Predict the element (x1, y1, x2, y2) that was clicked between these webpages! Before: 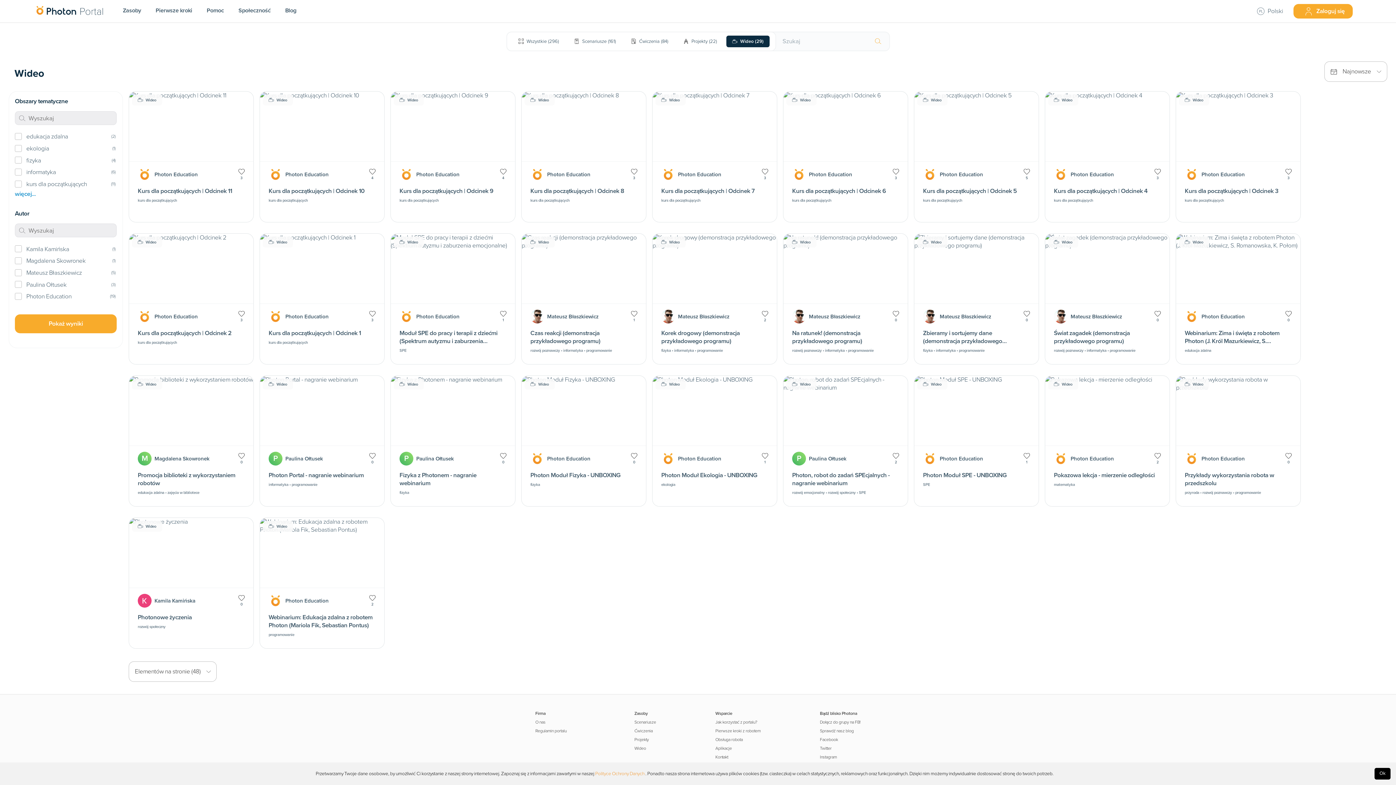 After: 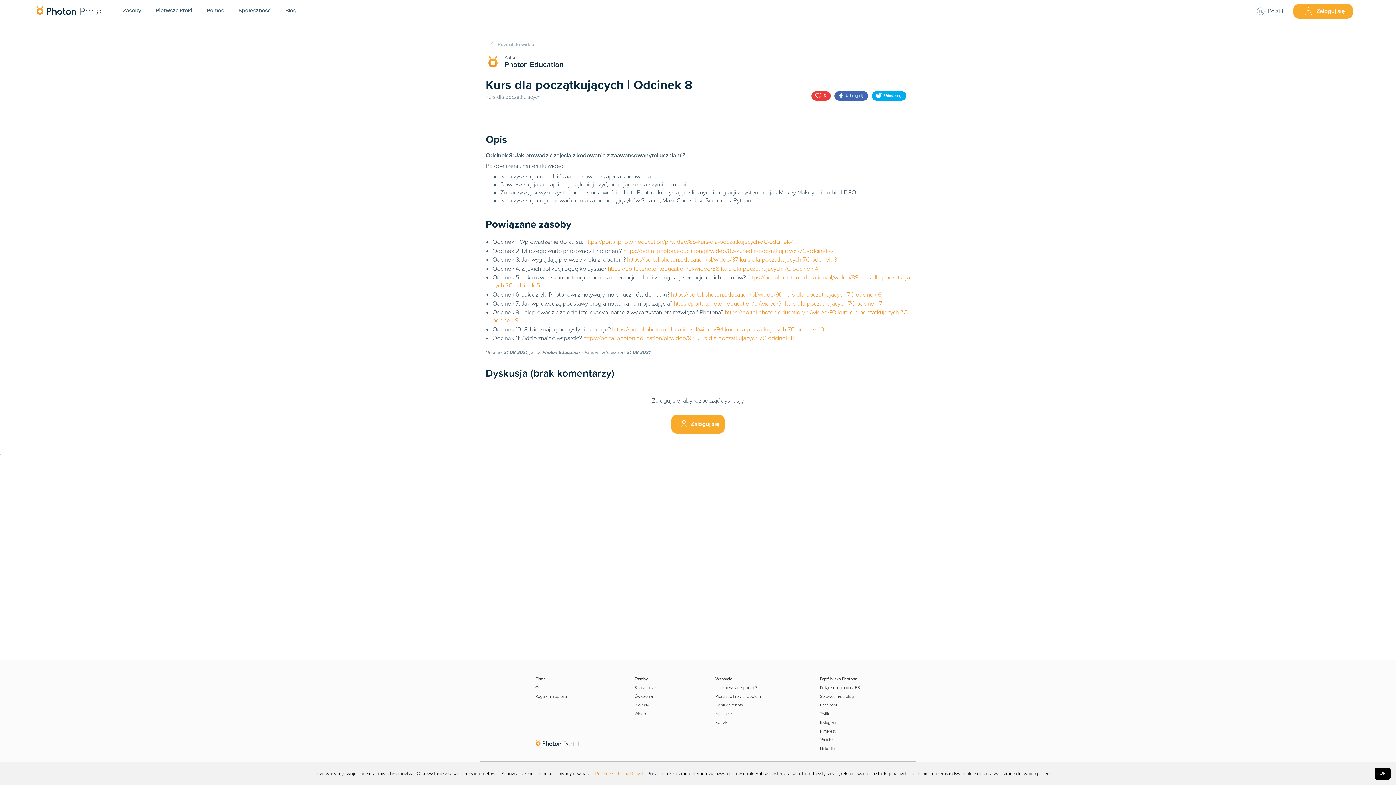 Action: label: Wideo
Photon Education
3
Kurs dla początkujących | Odcinek 8
kurs dla początkujących bbox: (521, 91, 646, 221)